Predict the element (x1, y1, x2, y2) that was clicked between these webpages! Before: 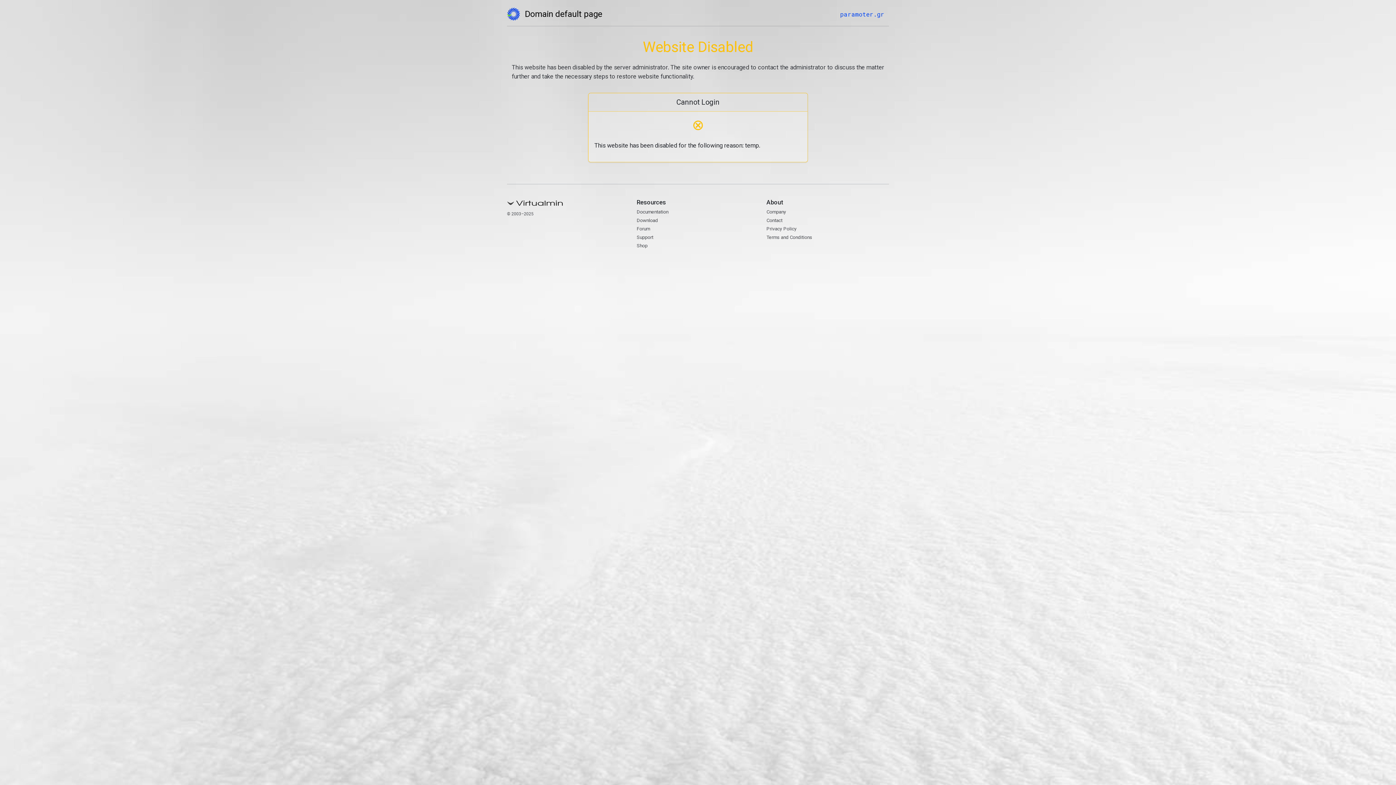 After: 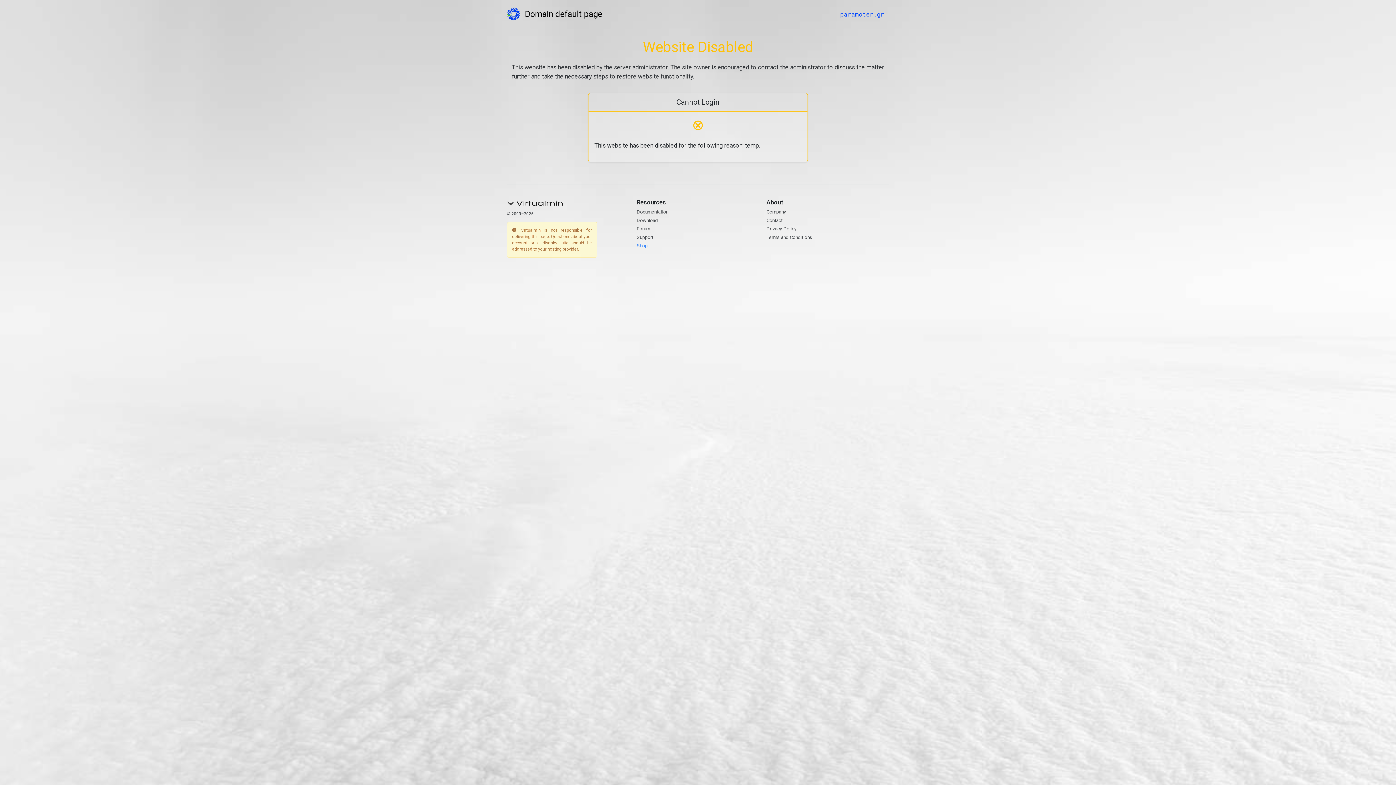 Action: bbox: (636, 242, 647, 248) label: Shop